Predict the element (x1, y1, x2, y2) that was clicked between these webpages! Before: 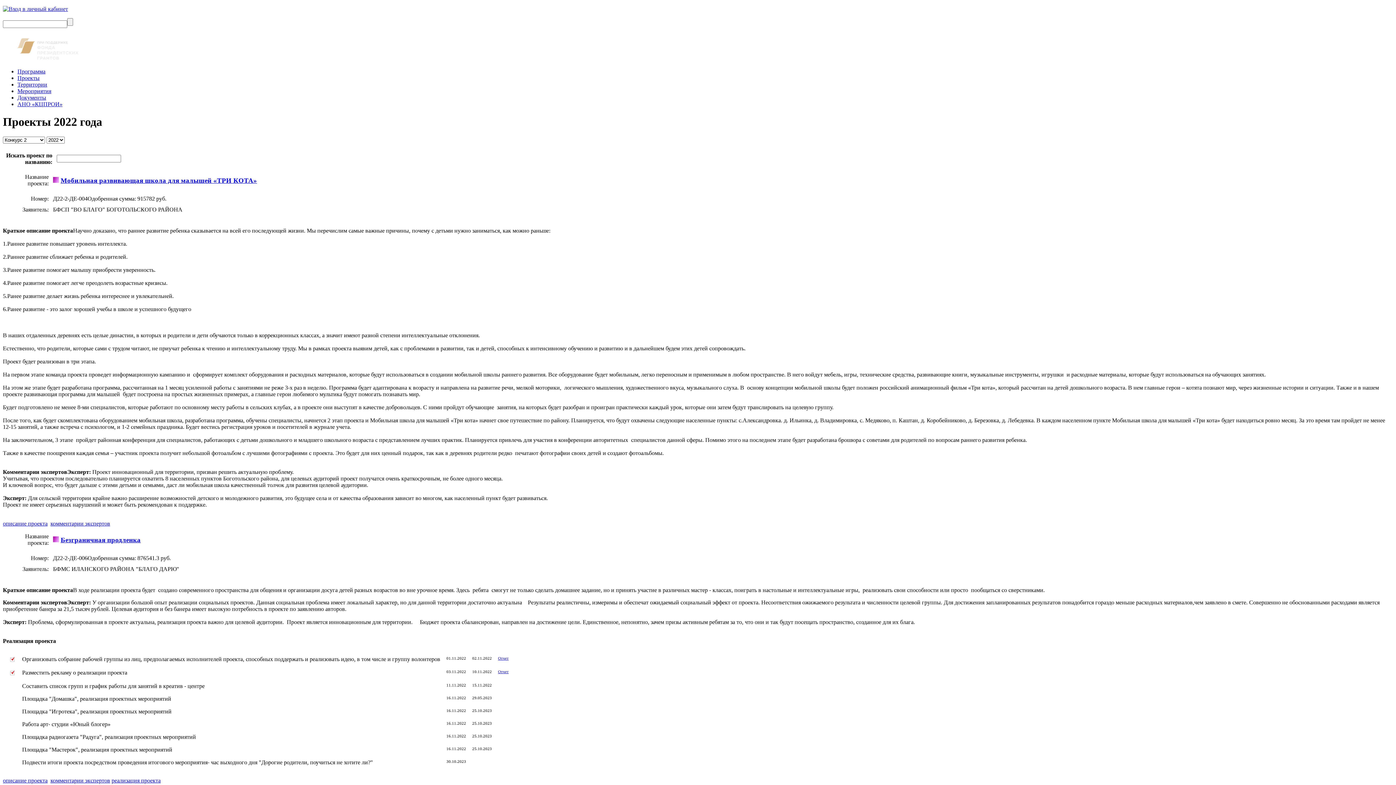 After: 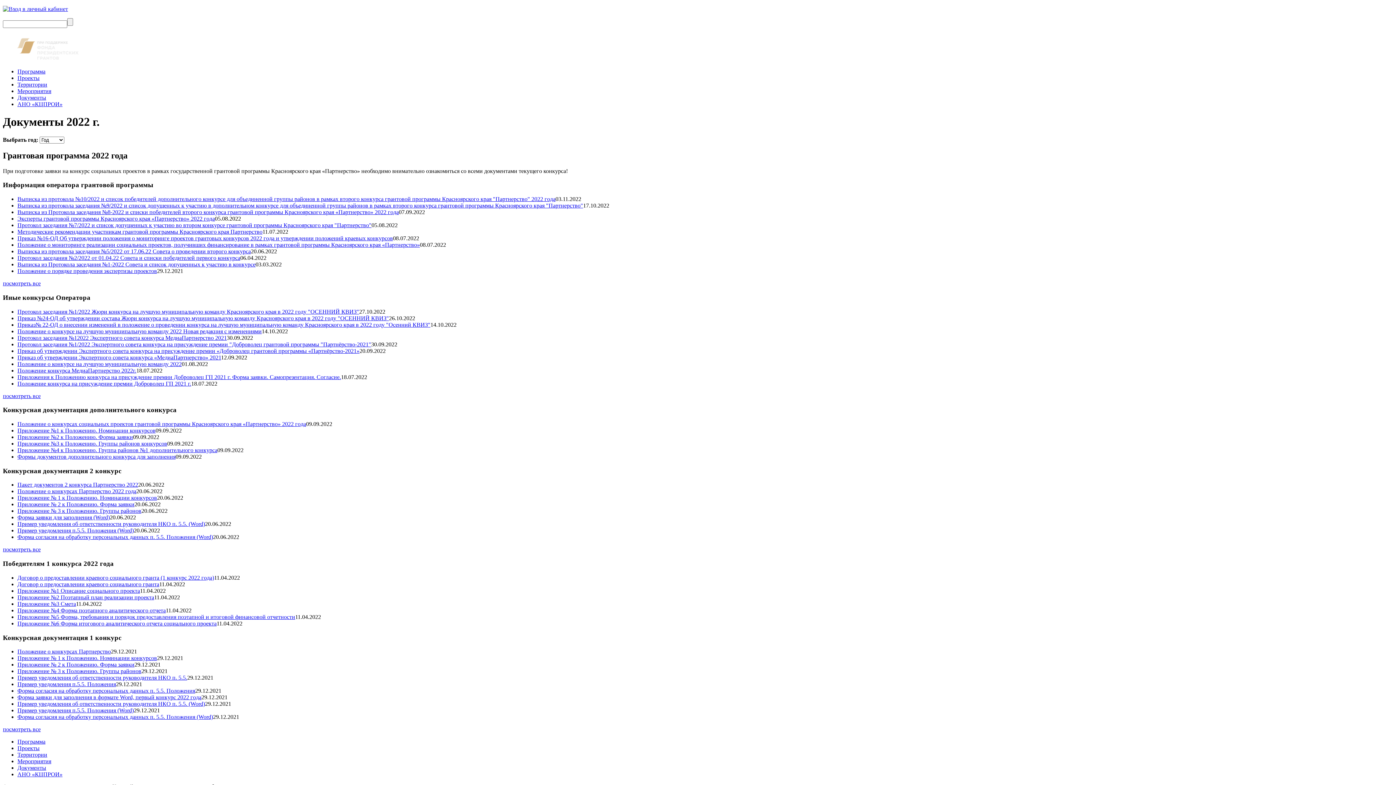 Action: label: Документы bbox: (17, 94, 46, 100)